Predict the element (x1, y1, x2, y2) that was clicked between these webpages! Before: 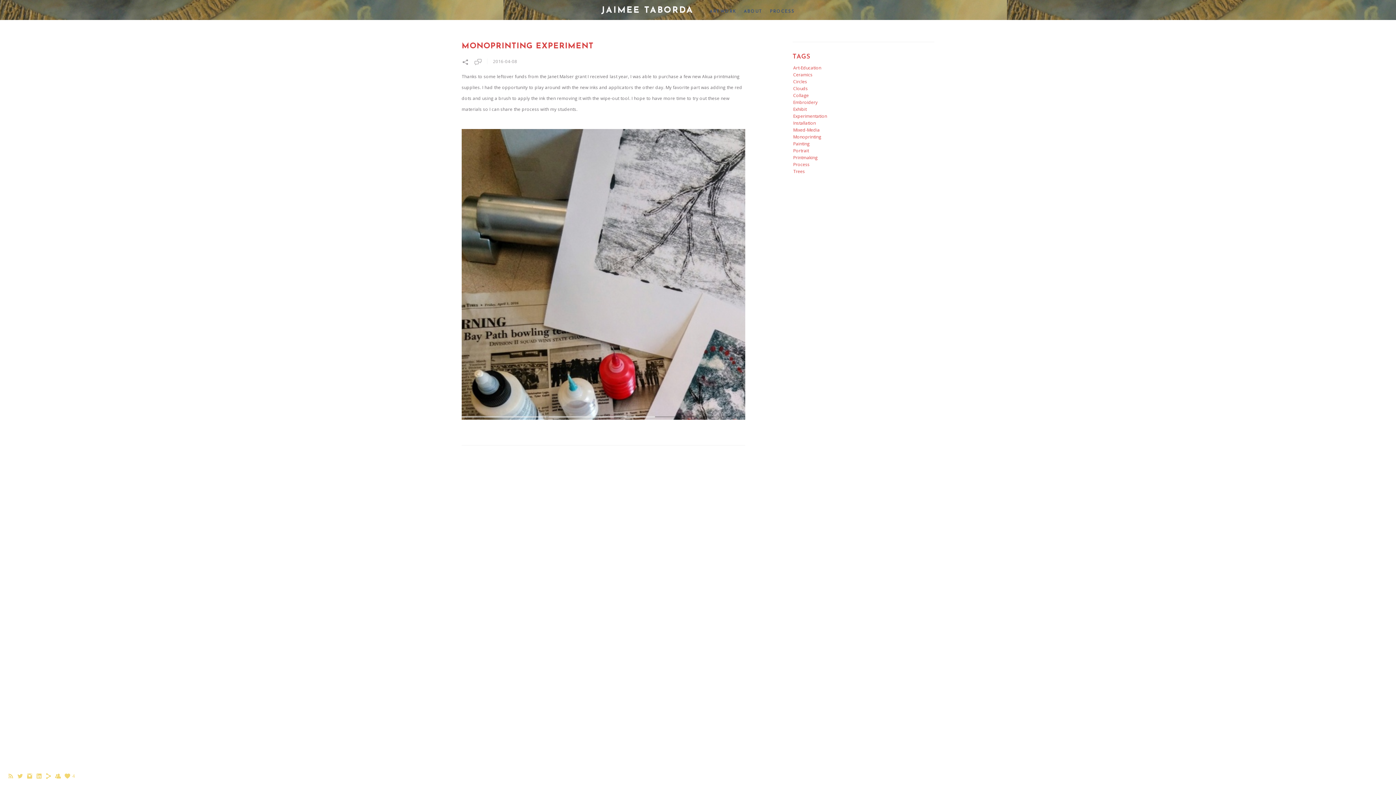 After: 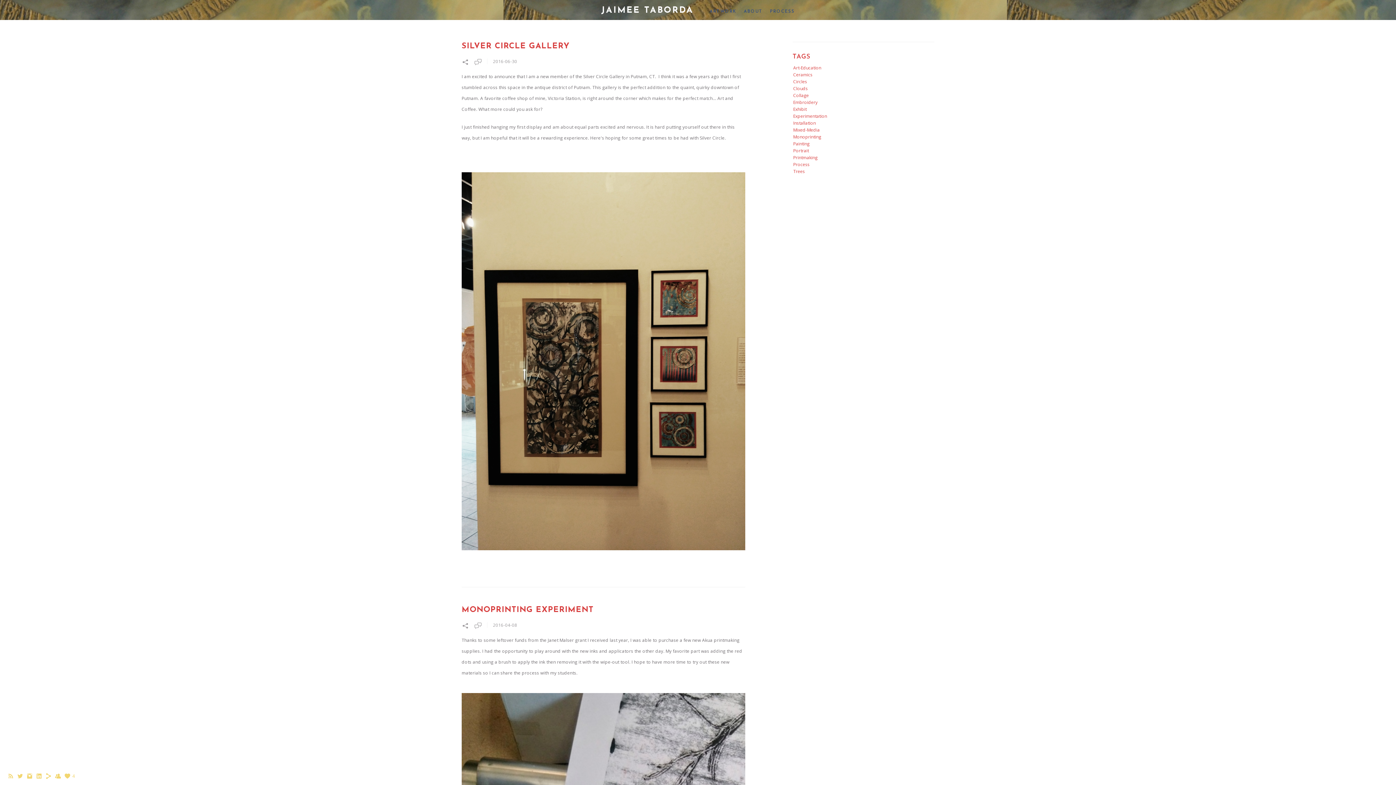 Action: label: Trees bbox: (793, 168, 805, 174)